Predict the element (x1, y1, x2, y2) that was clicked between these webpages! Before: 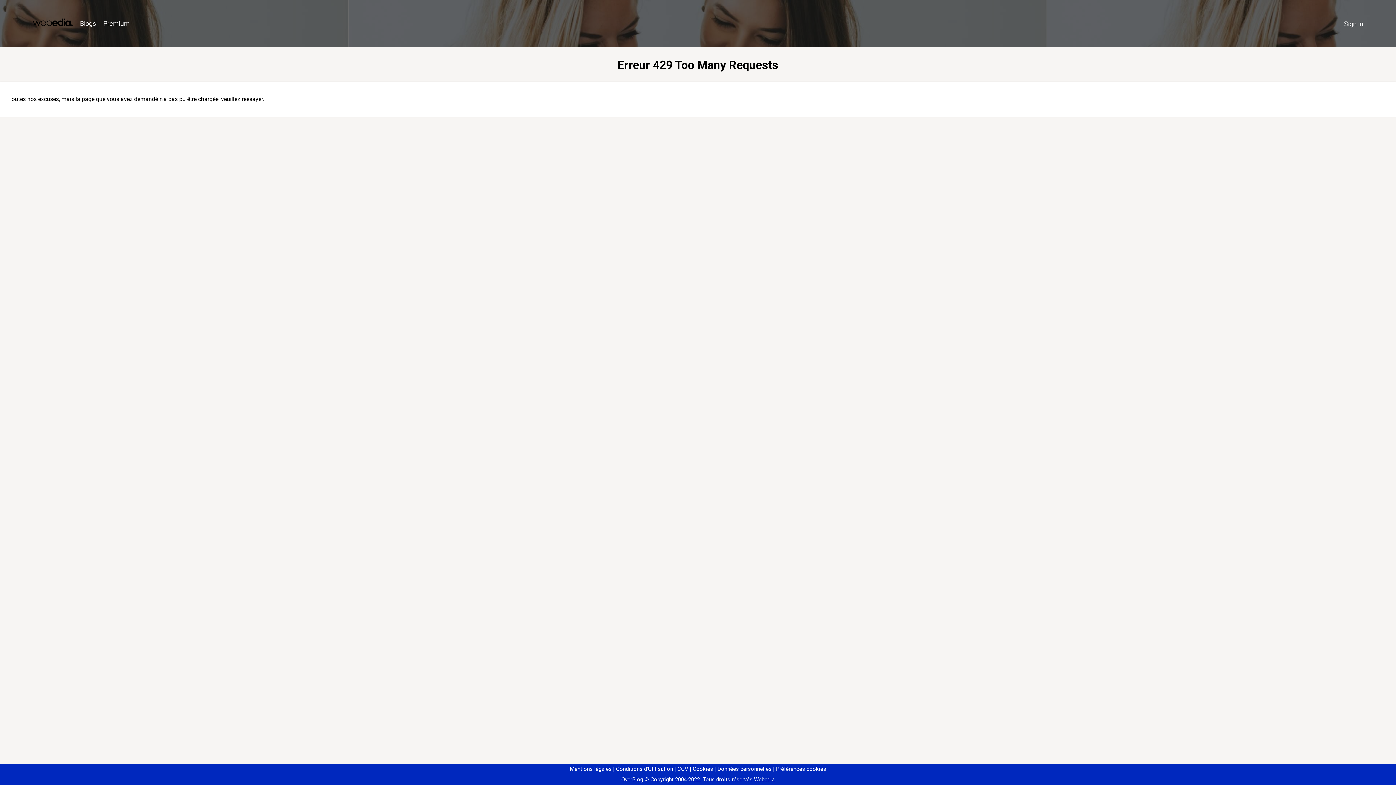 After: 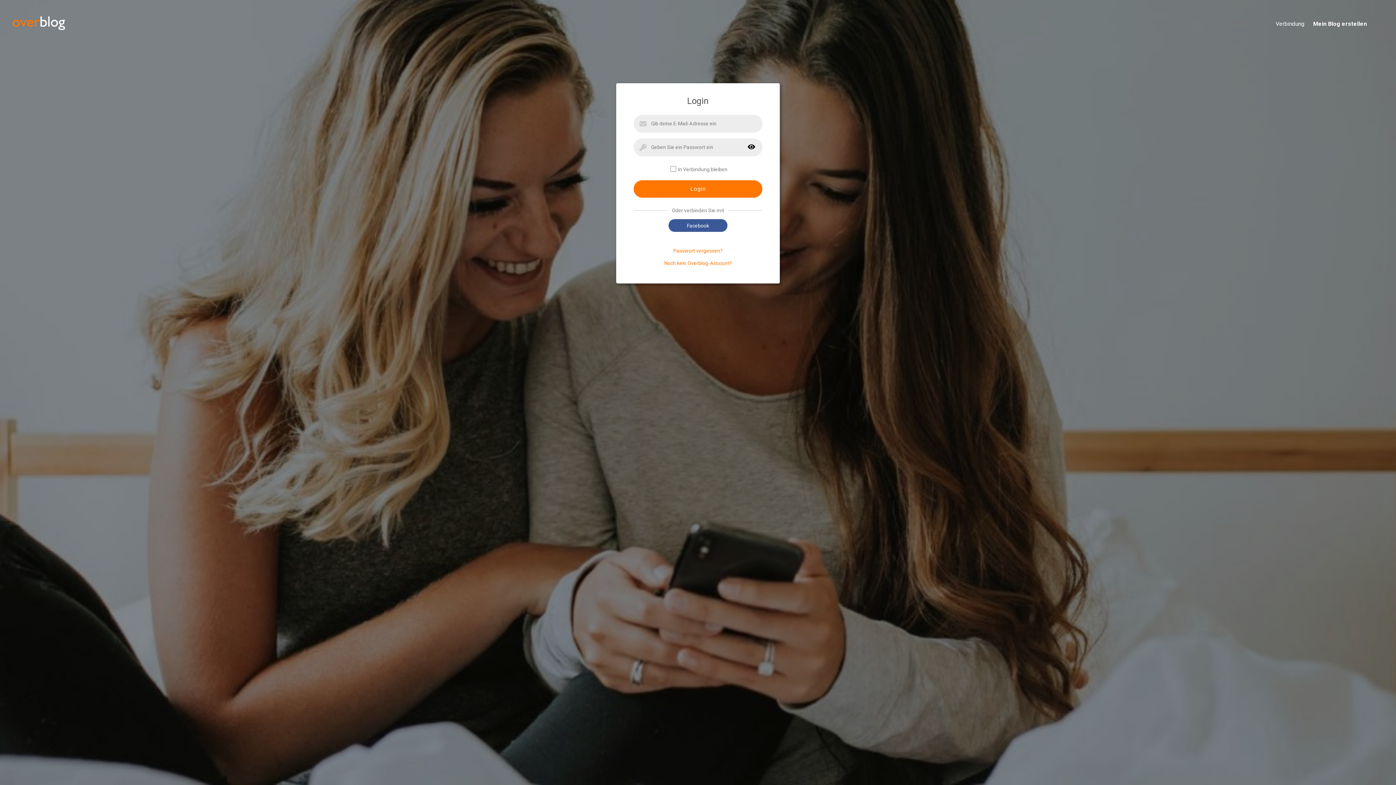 Action: label: Sign in bbox: (1340, 16, 1367, 31)